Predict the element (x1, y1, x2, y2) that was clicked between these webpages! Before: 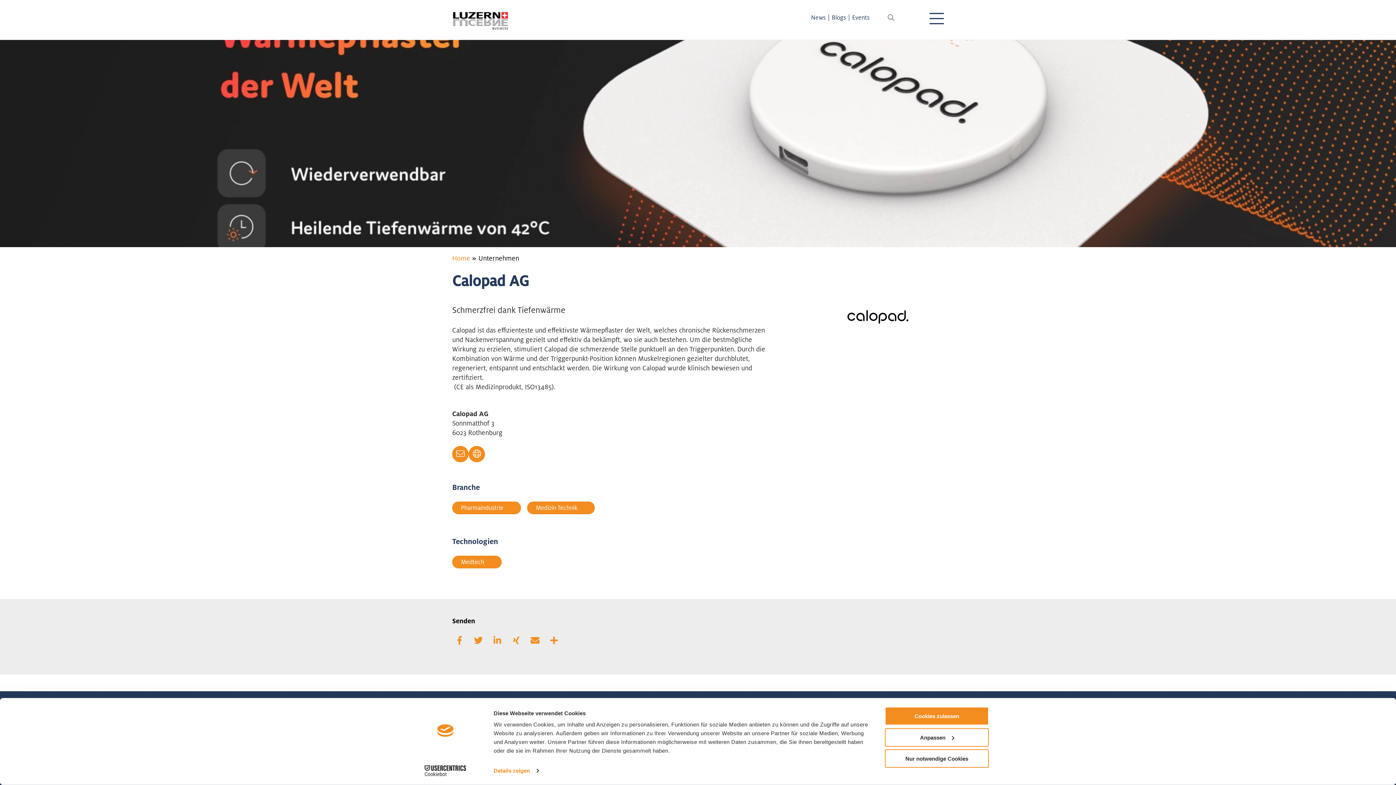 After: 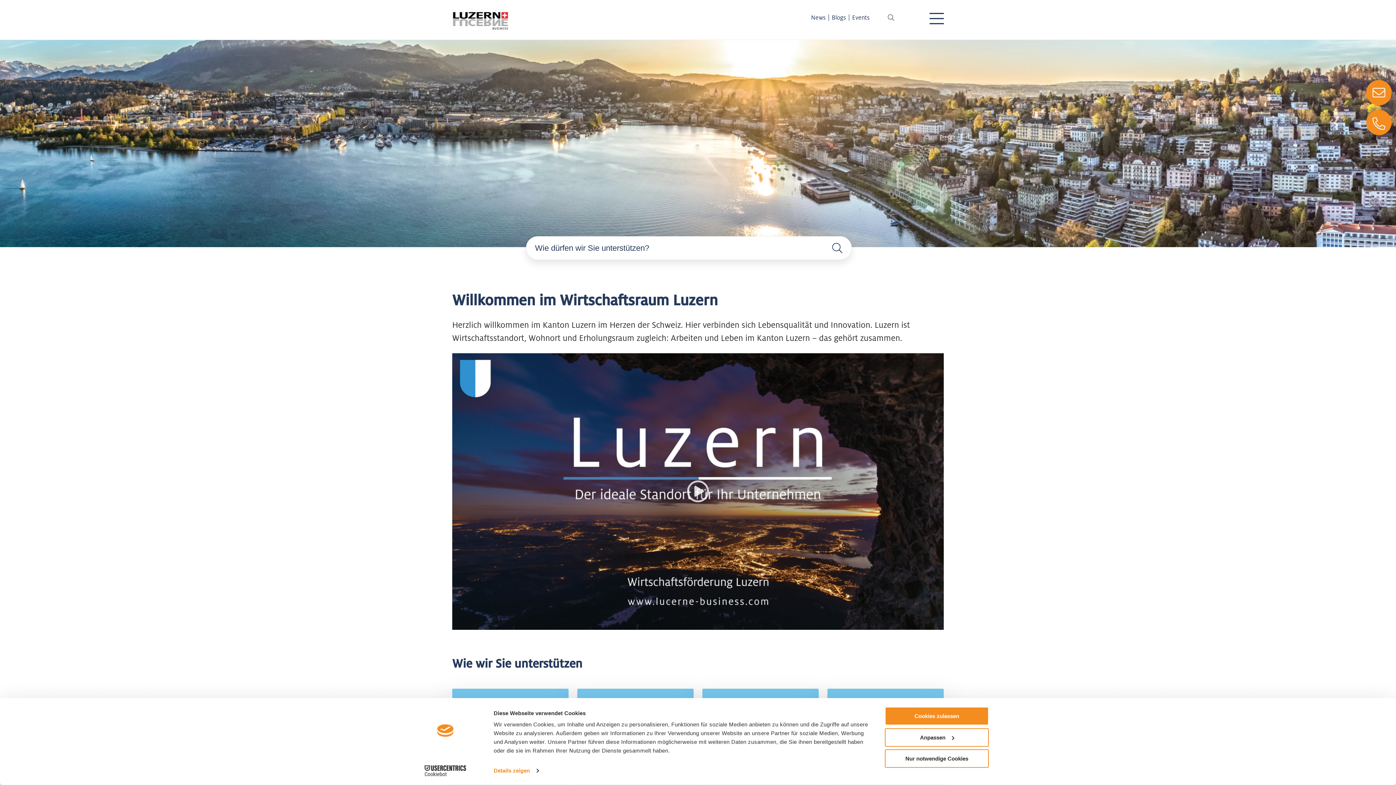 Action: bbox: (452, 253, 470, 262) label: Home